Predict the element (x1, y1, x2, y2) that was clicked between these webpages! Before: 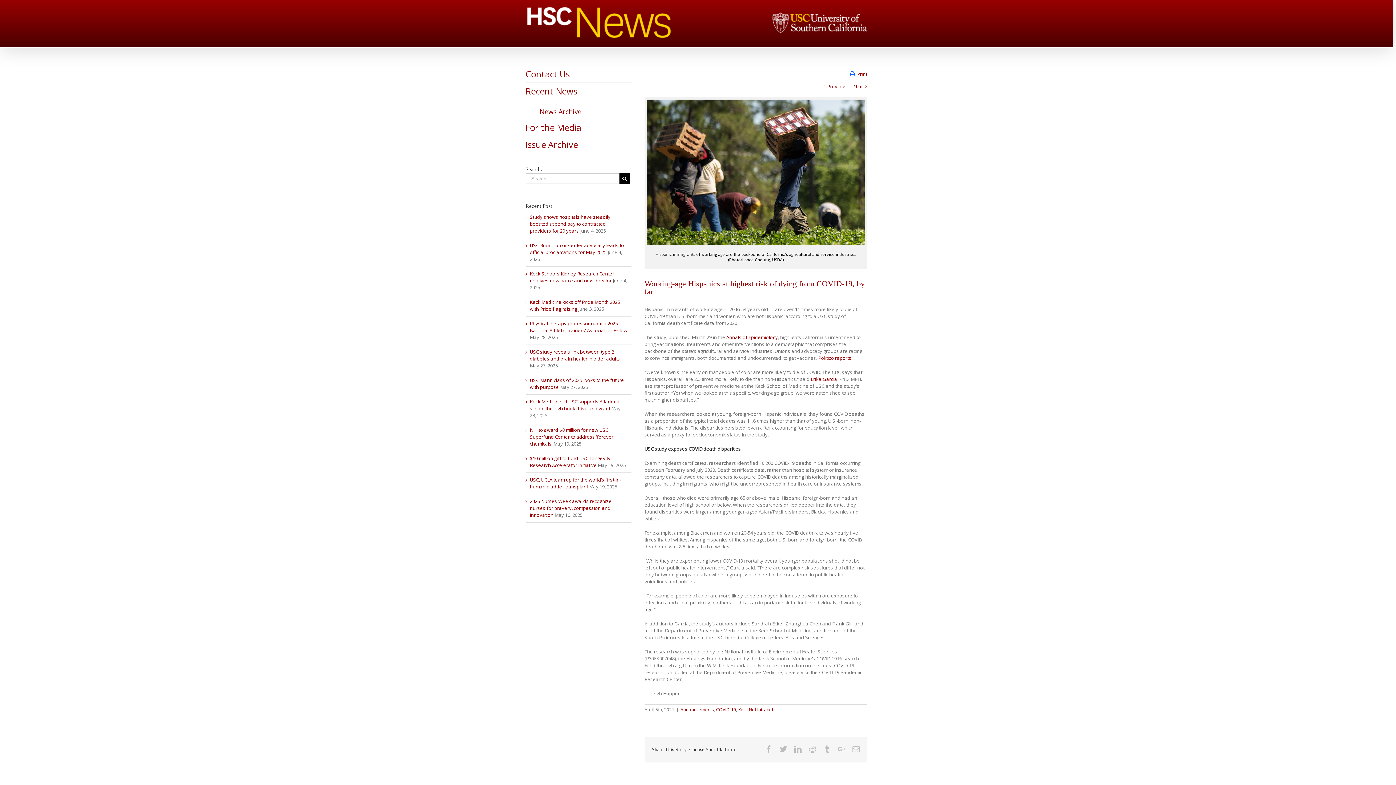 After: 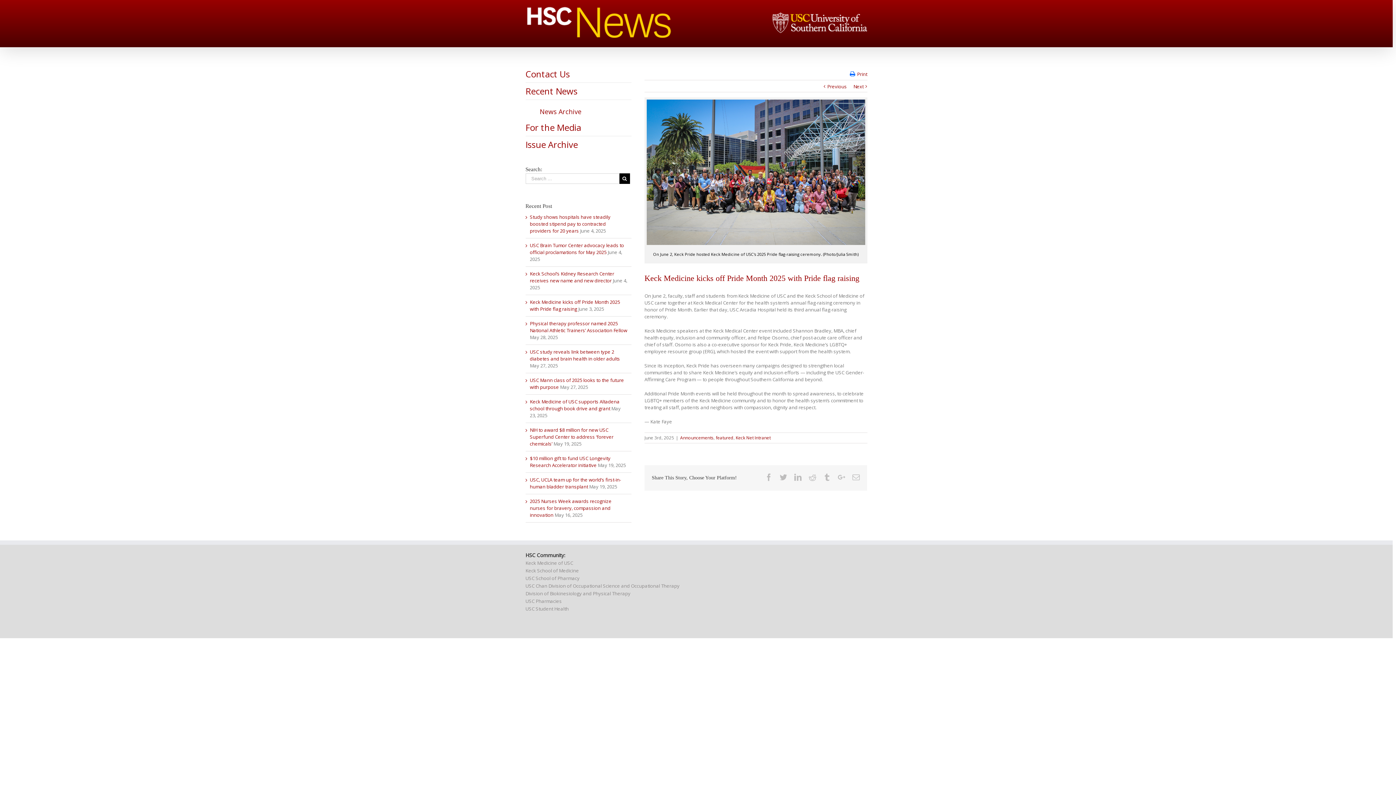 Action: bbox: (530, 298, 620, 312) label: Keck Medicine kicks off Pride Month 2025 with Pride flag raising